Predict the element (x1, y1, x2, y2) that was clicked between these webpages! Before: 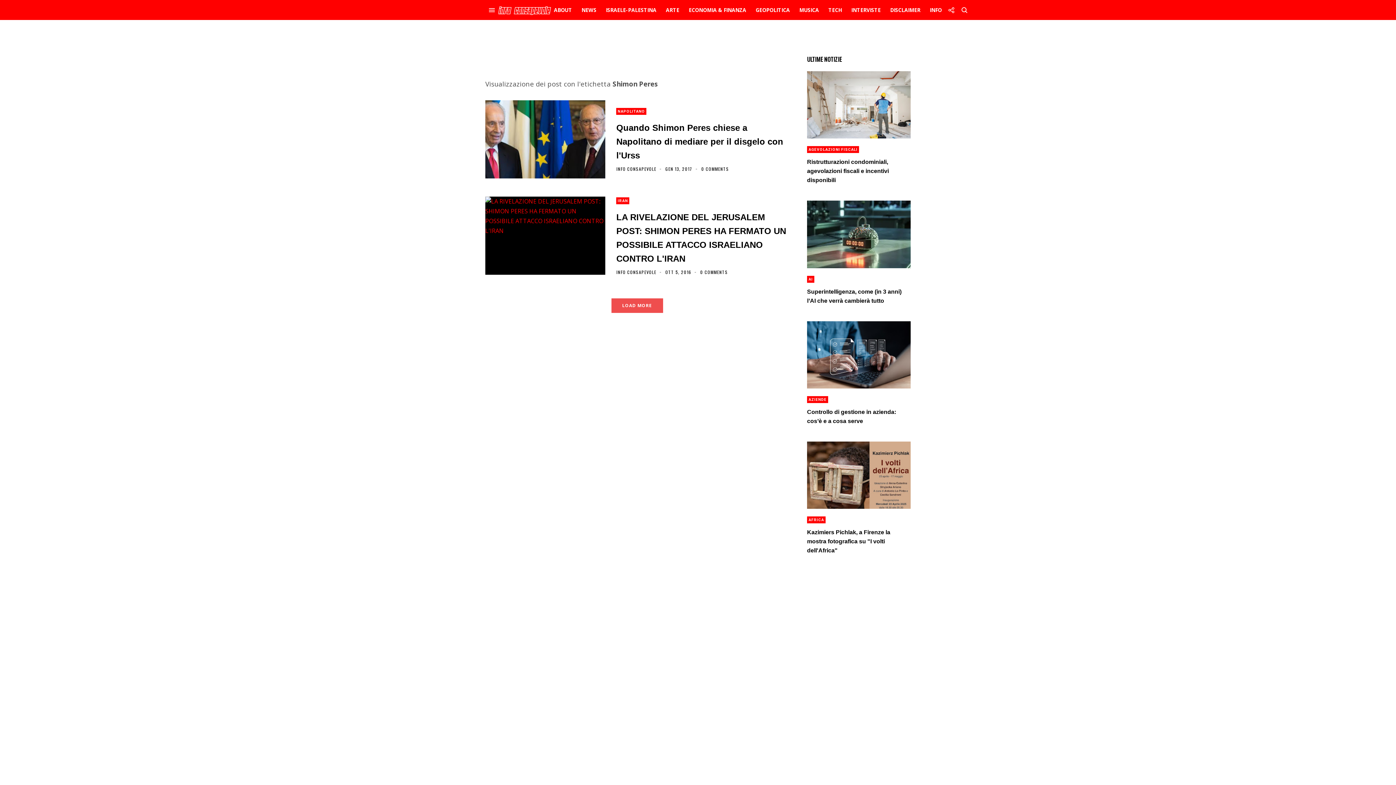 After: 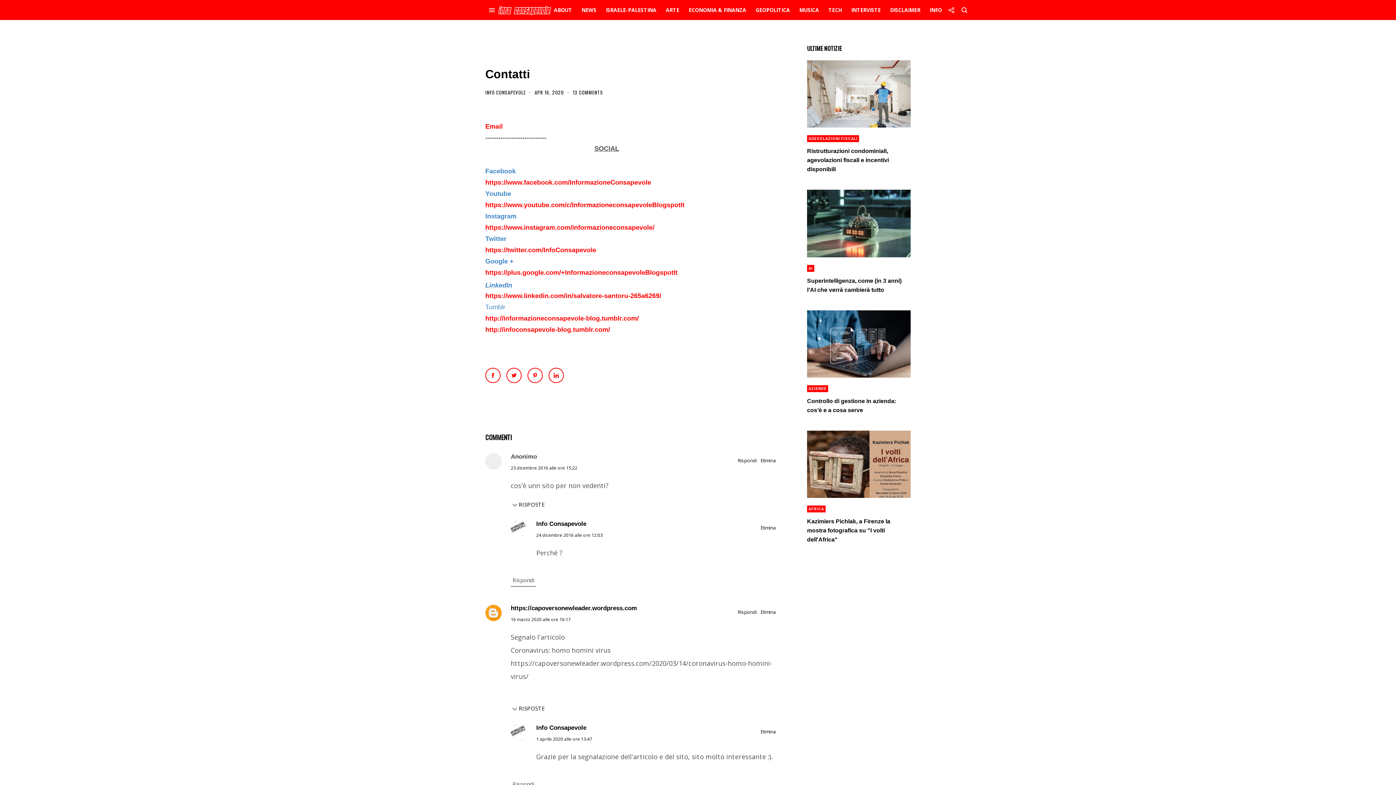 Action: bbox: (927, 2, 944, 17) label: INFO